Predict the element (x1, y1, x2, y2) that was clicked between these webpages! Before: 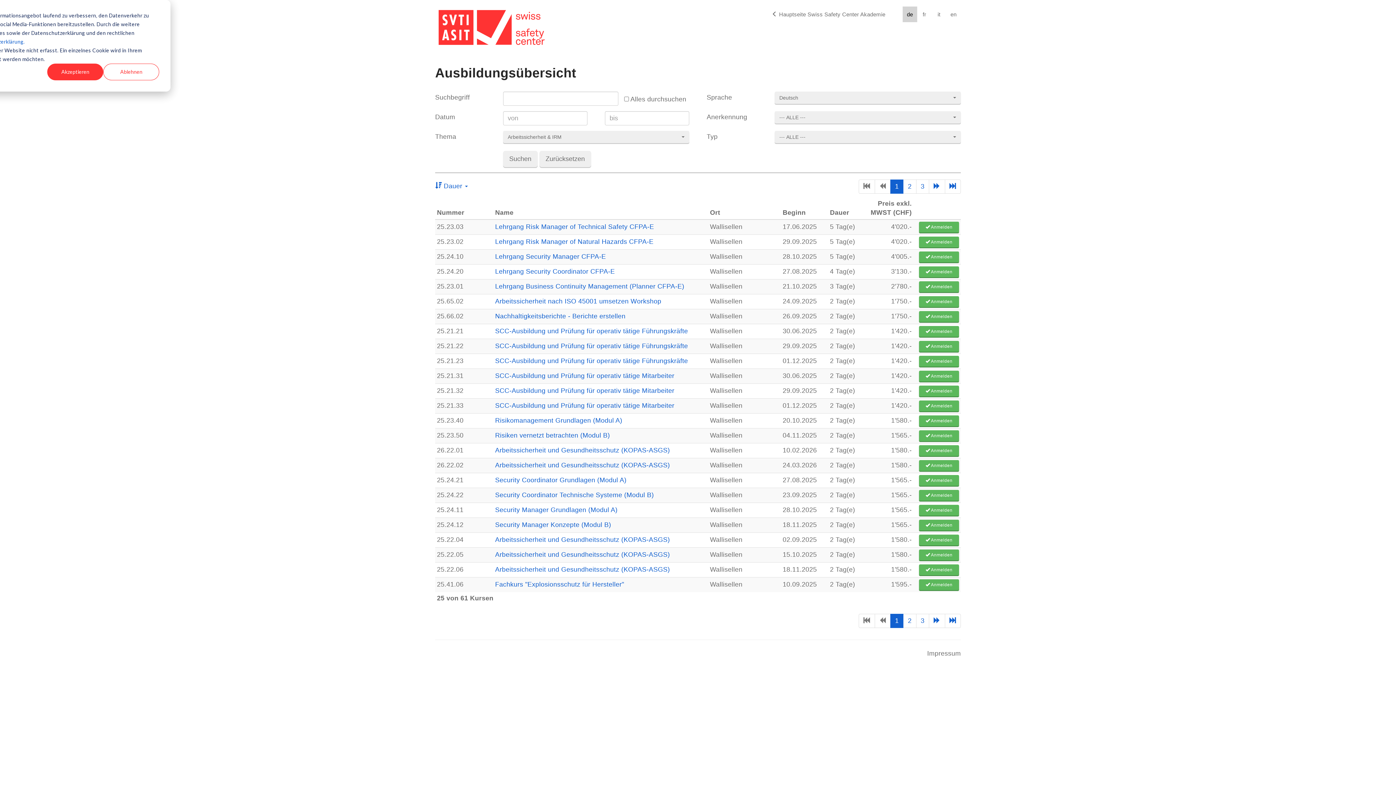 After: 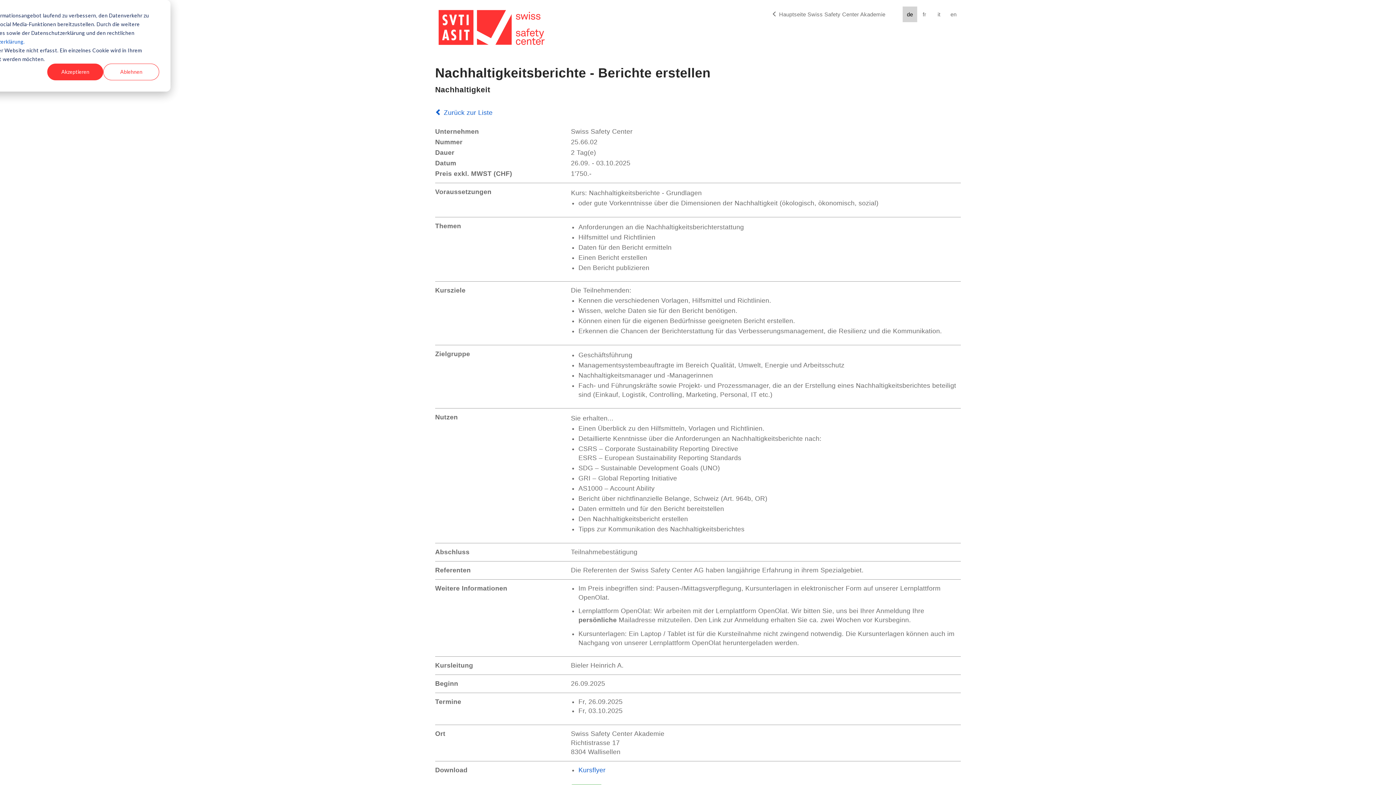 Action: label: Nachhaltigkeitsberichte - Berichte erstellen bbox: (495, 312, 625, 320)